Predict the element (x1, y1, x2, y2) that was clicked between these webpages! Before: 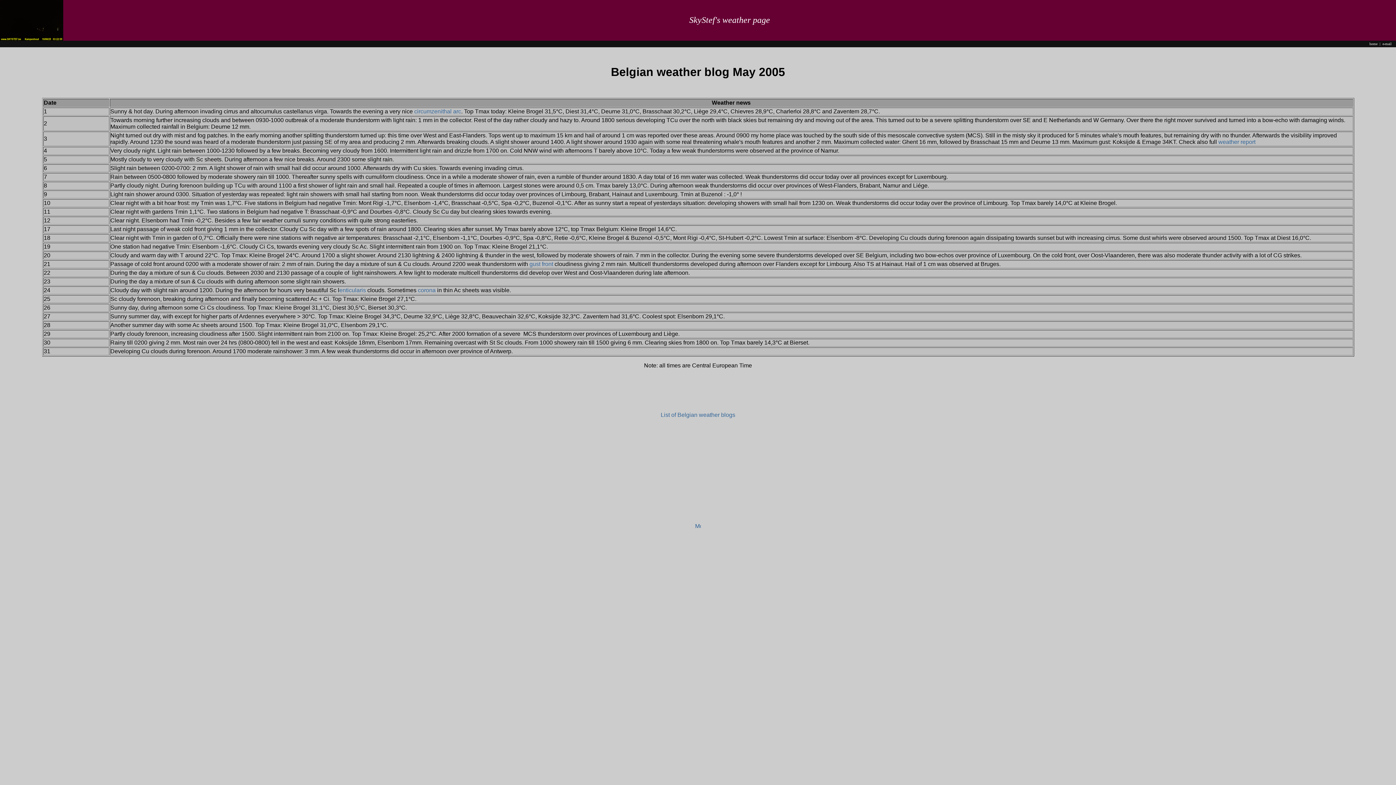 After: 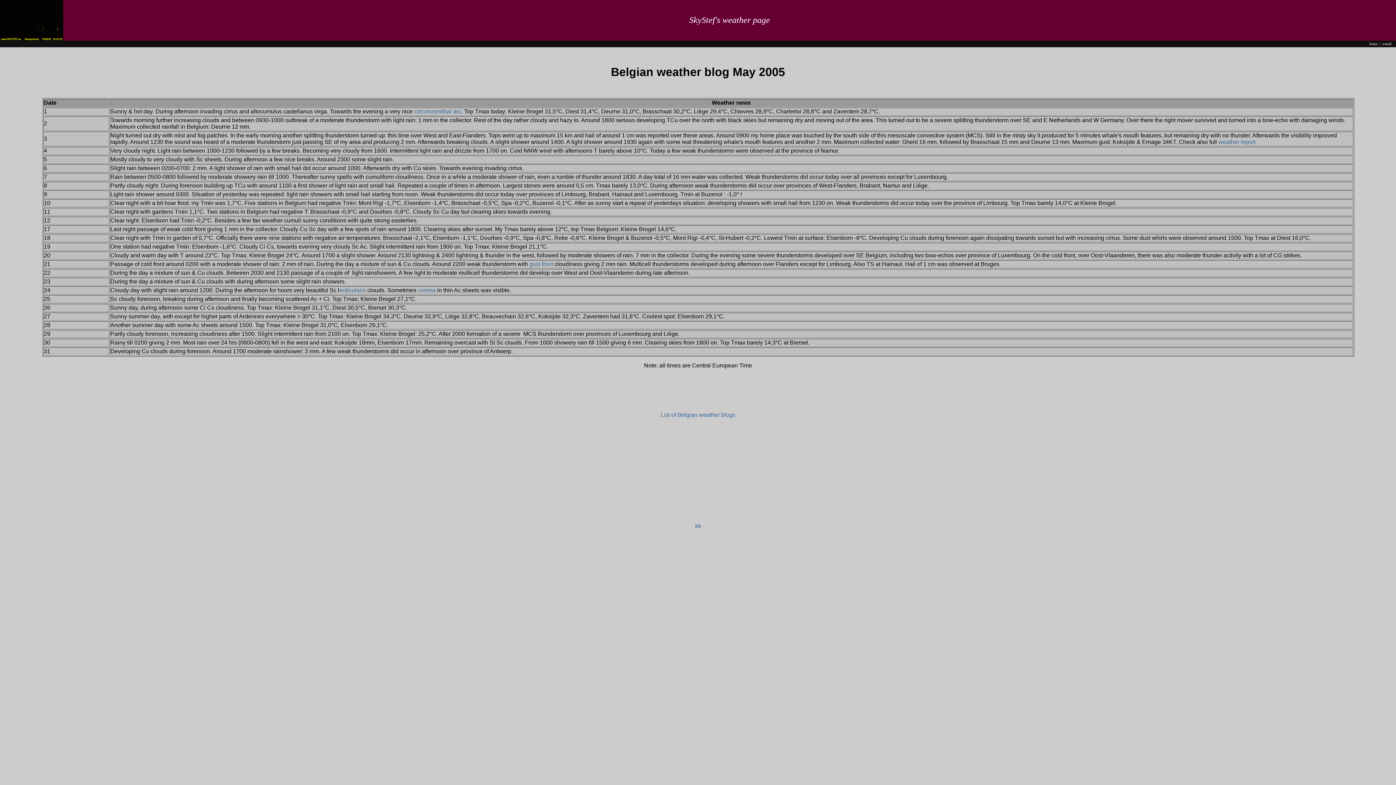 Action: bbox: (339, 287, 366, 293) label: enticularis